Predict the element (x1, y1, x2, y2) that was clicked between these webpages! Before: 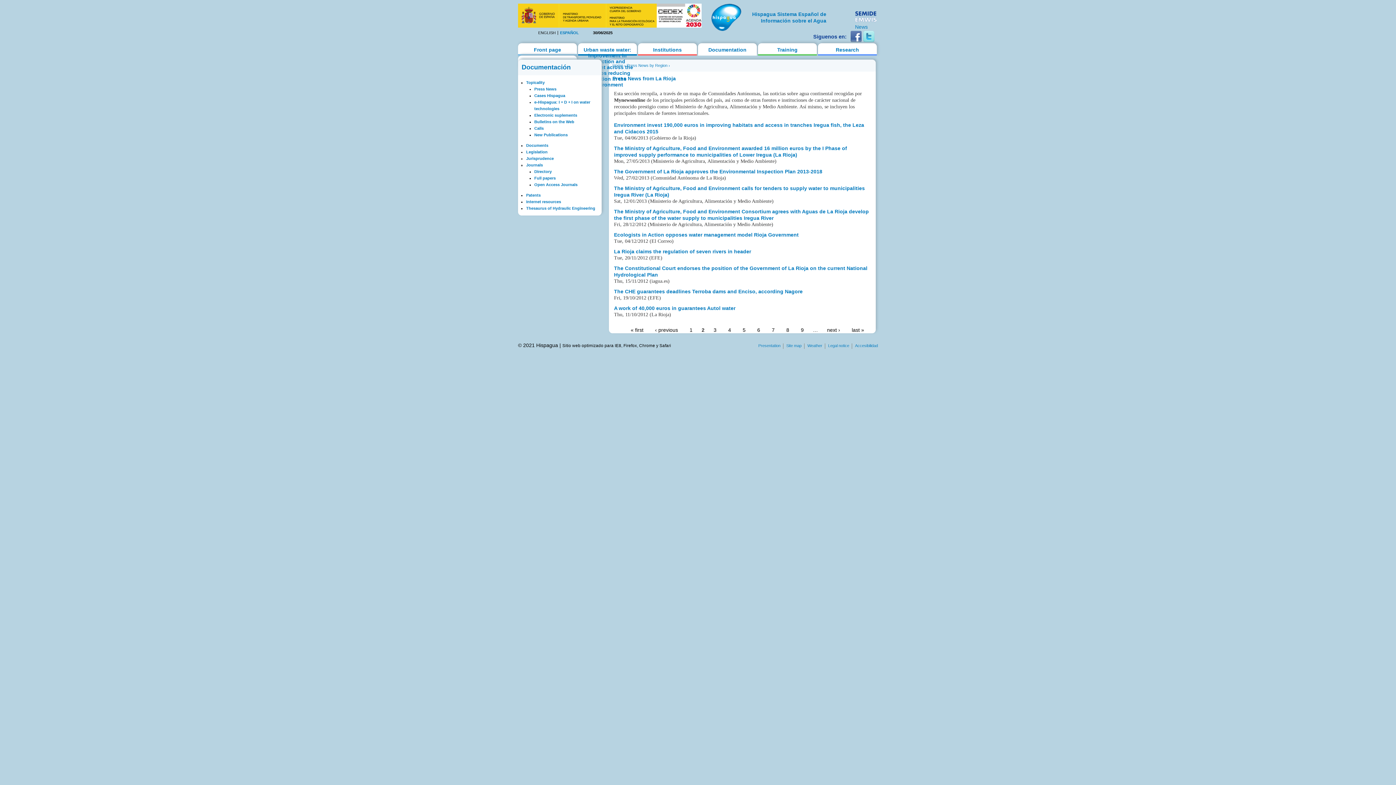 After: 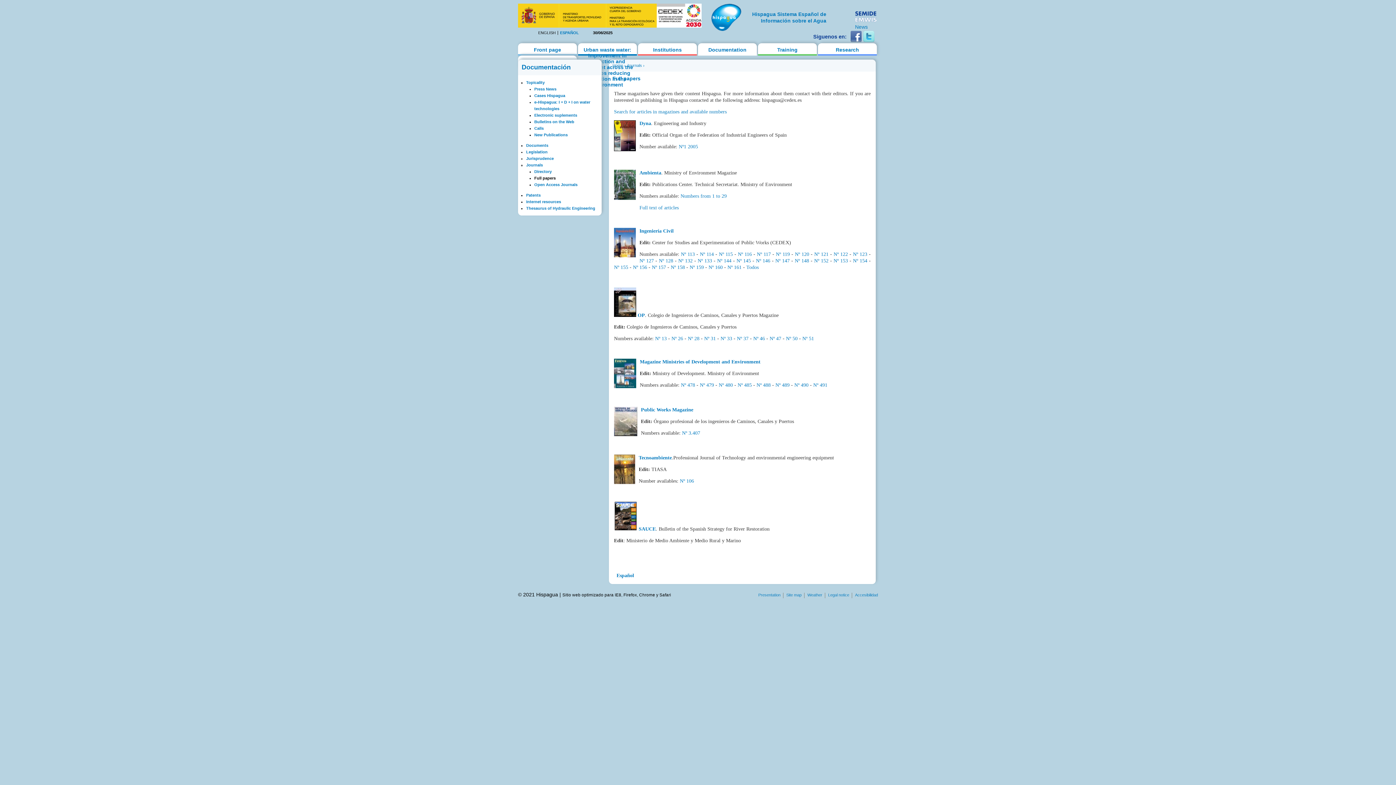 Action: bbox: (534, 175, 555, 180) label: Full papers